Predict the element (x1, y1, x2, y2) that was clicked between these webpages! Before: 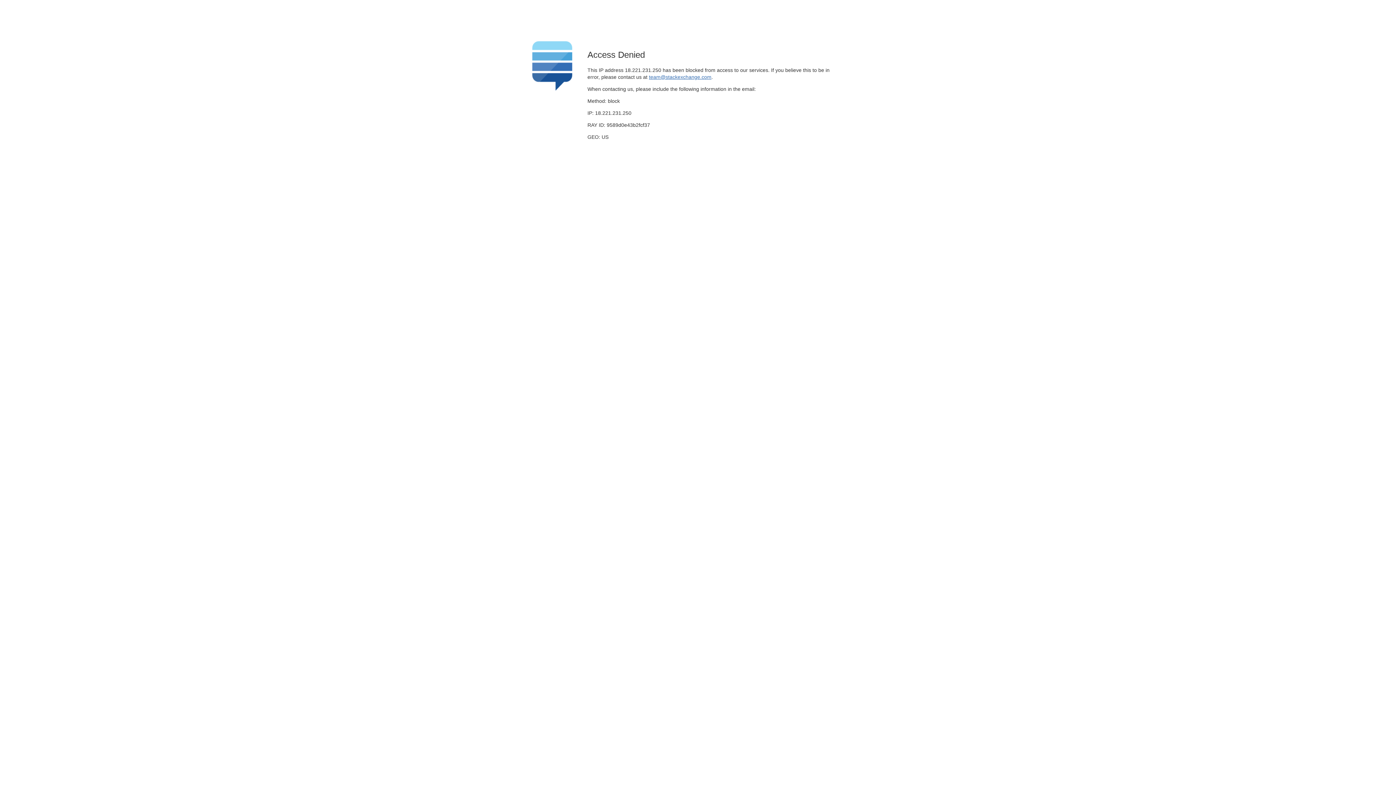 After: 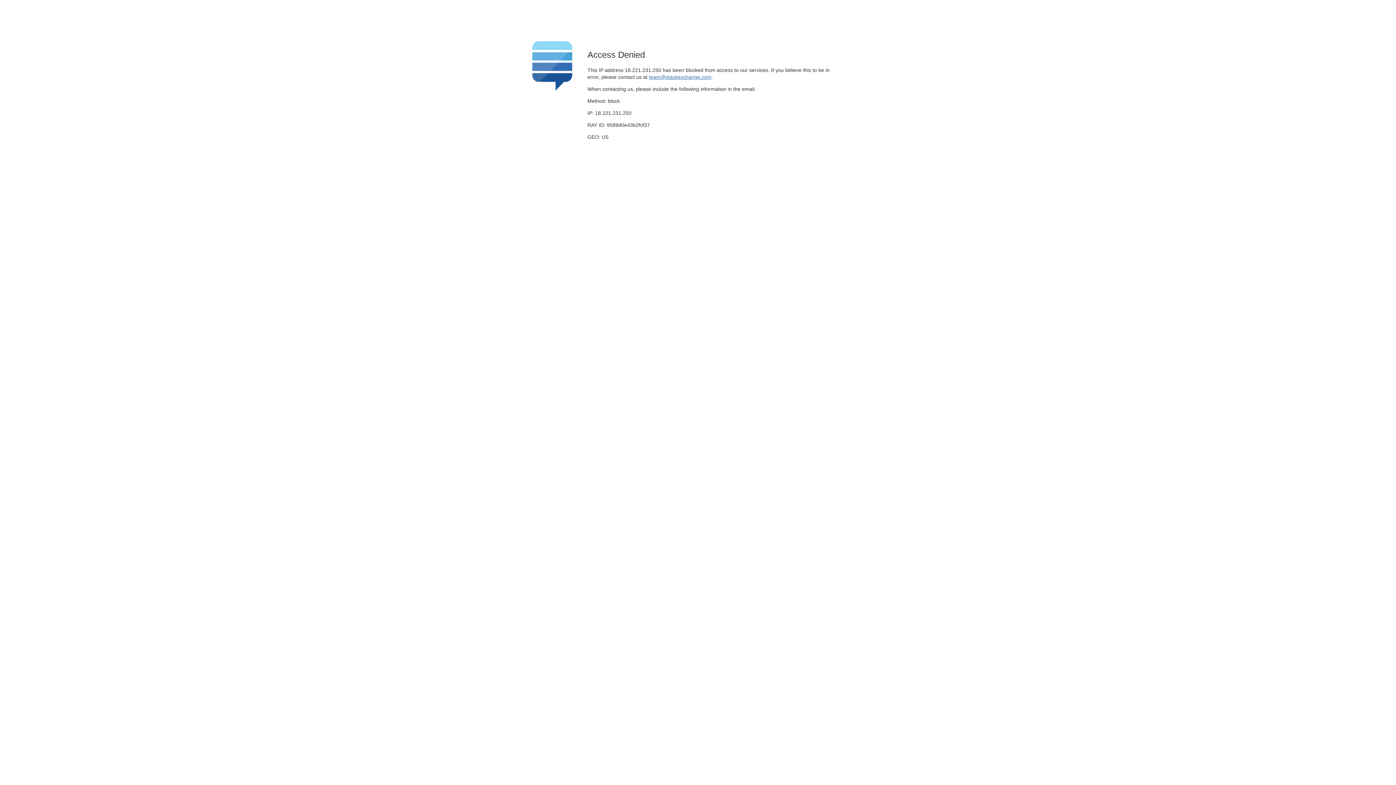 Action: bbox: (649, 74, 711, 79) label: team@stackexchange.com